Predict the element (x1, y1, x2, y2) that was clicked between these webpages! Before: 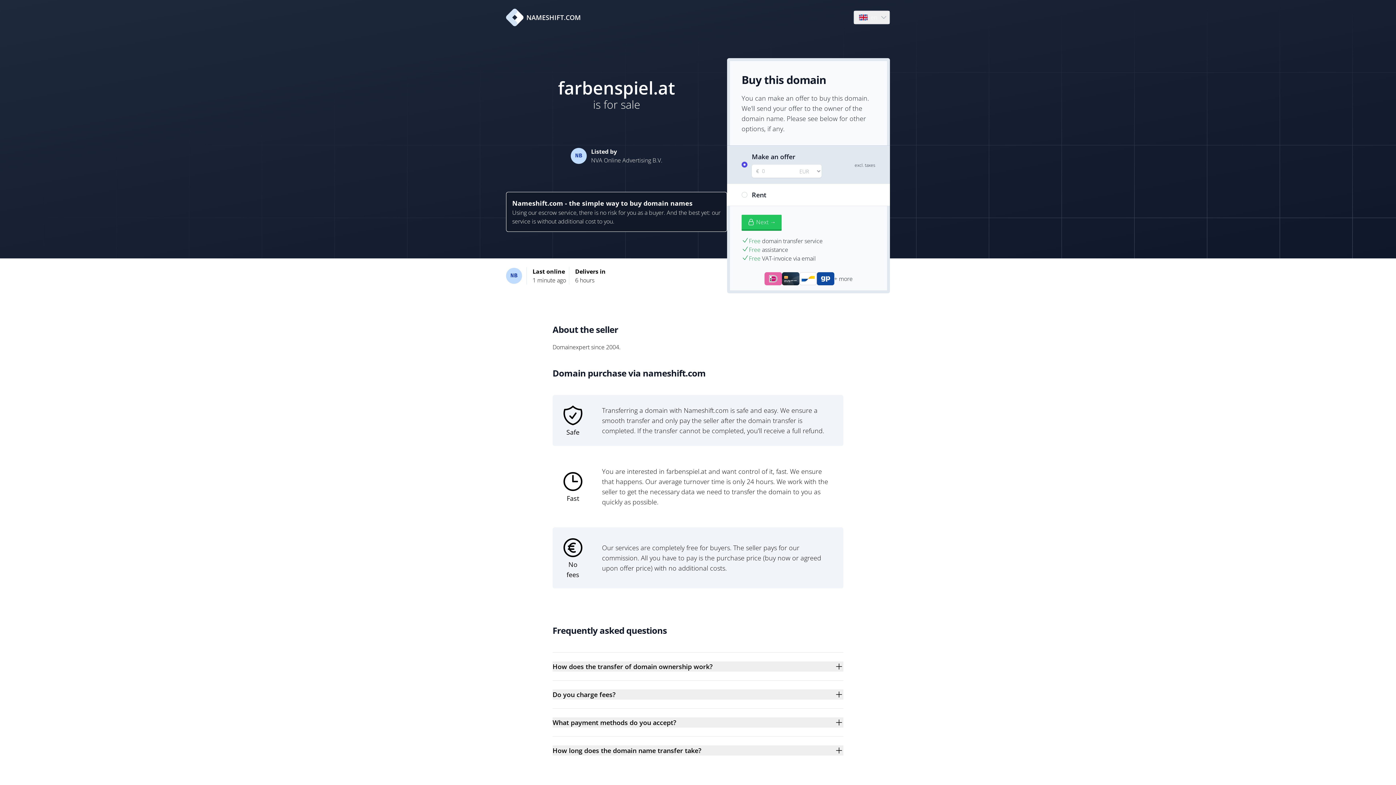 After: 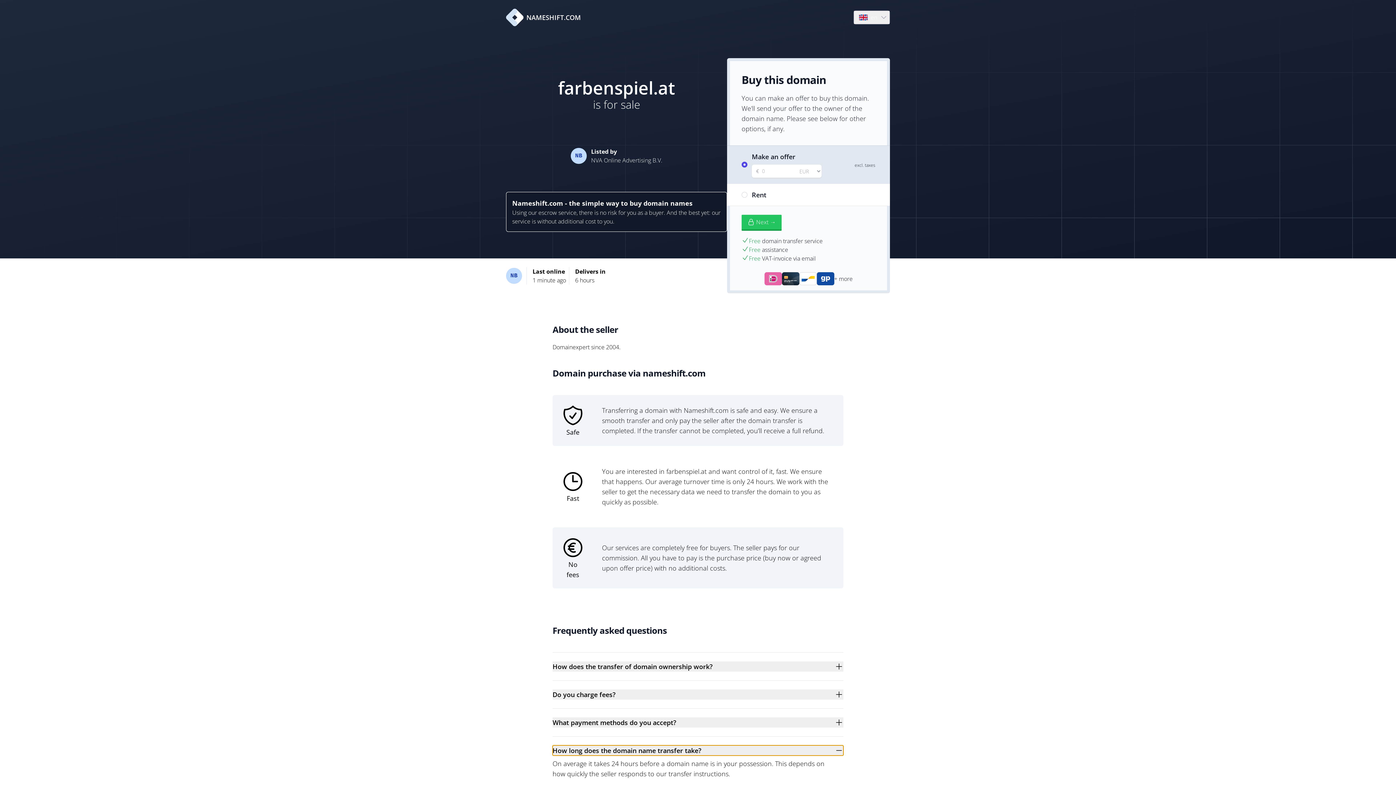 Action: bbox: (552, 745, 843, 756) label: How long does the domain name transfer take?